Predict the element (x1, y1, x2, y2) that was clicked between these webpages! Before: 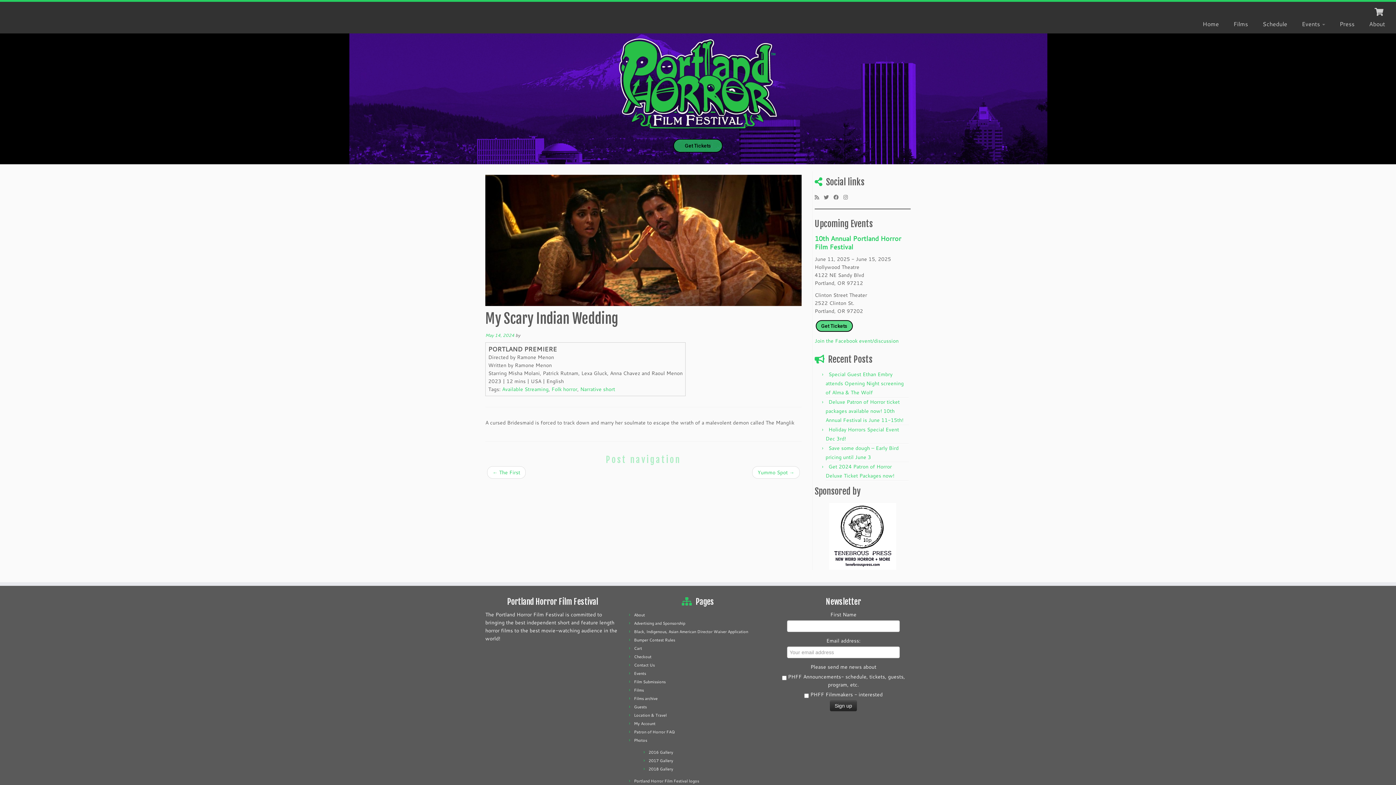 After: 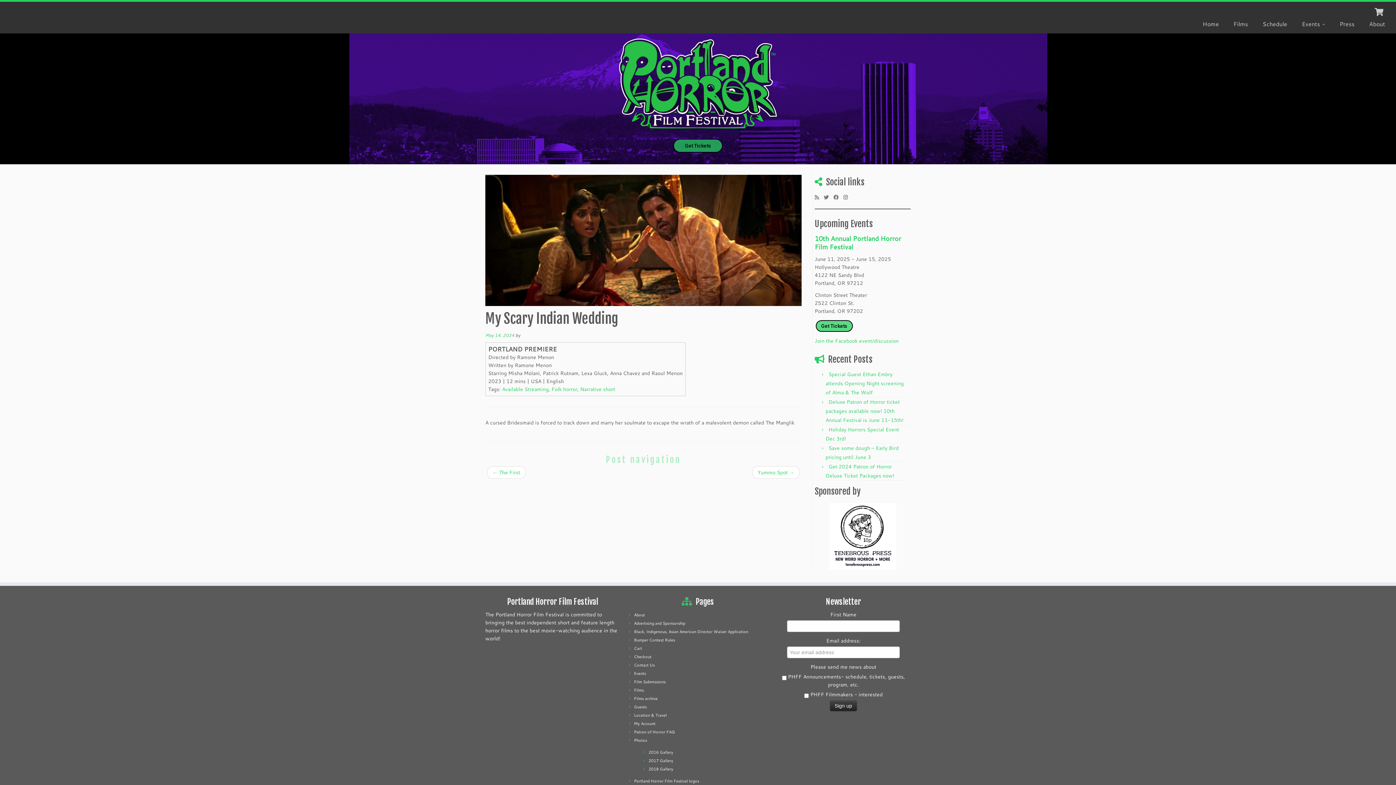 Action: label: Follow us on Instagram bbox: (843, 193, 852, 201)